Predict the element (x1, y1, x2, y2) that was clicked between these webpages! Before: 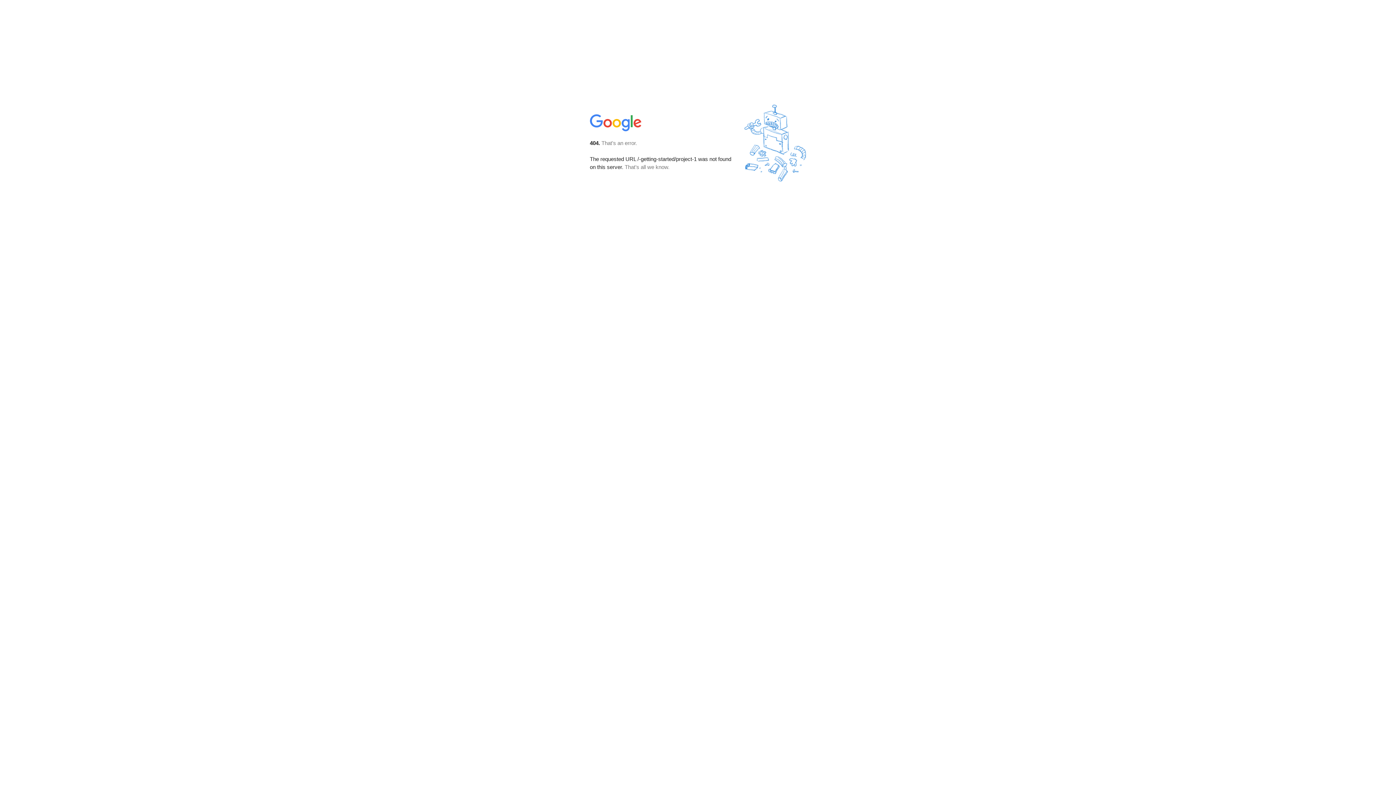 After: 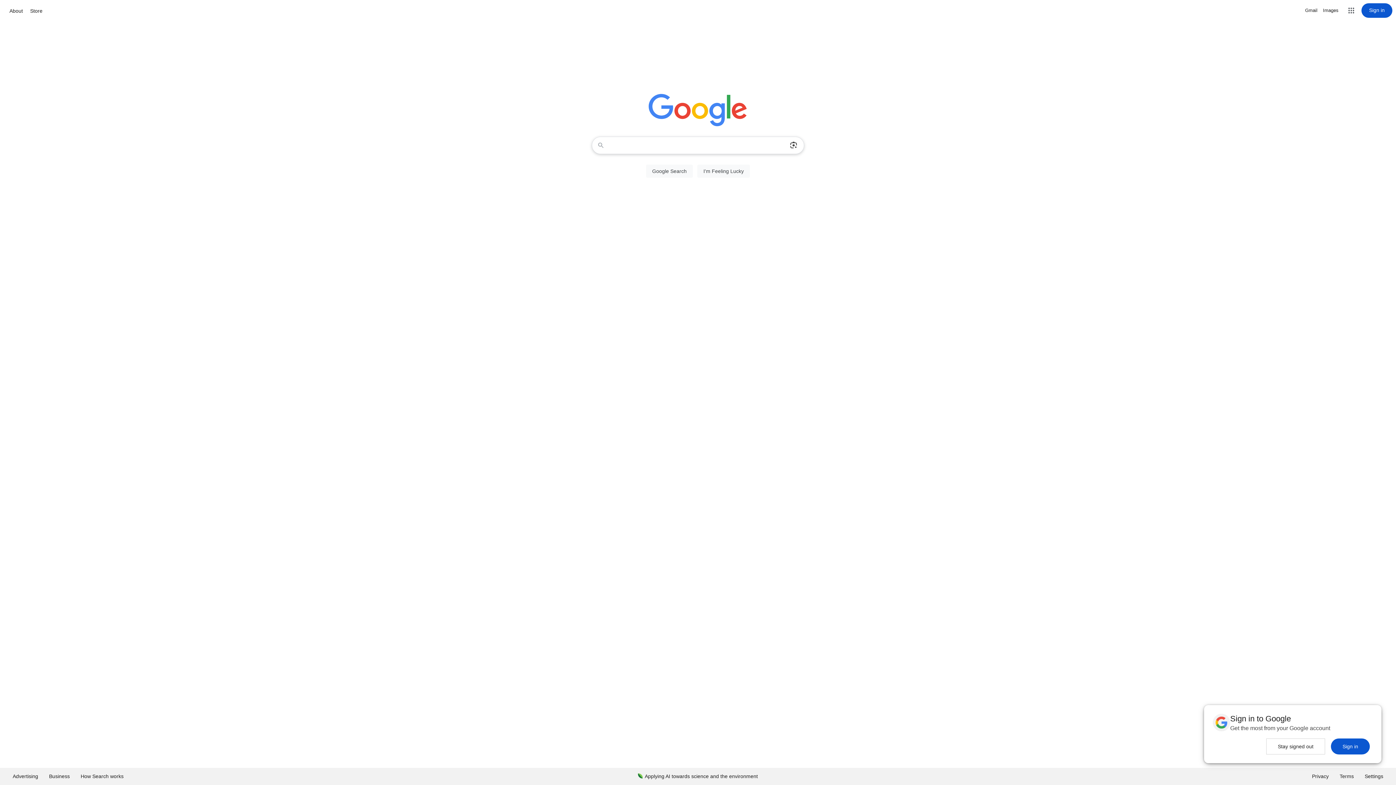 Action: bbox: (590, 127, 642, 134)